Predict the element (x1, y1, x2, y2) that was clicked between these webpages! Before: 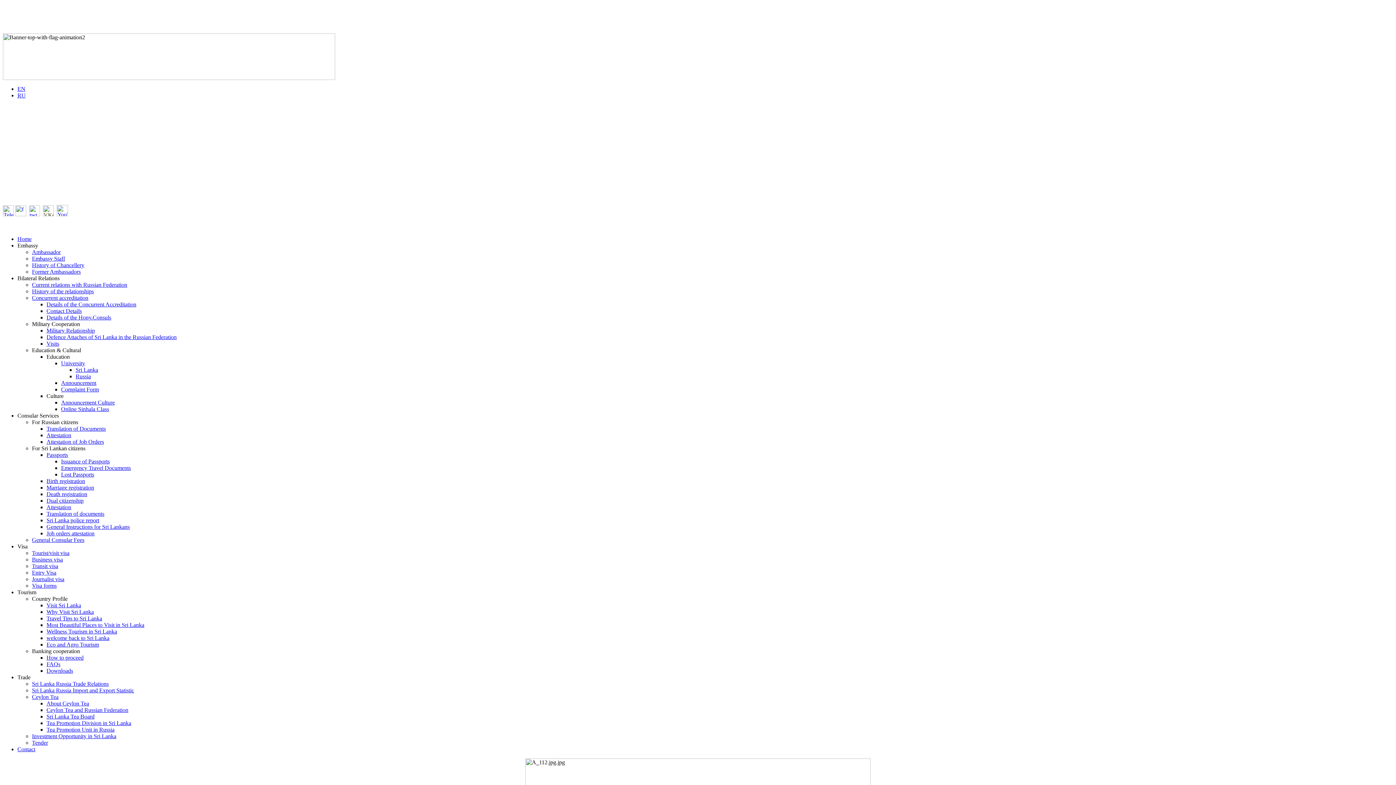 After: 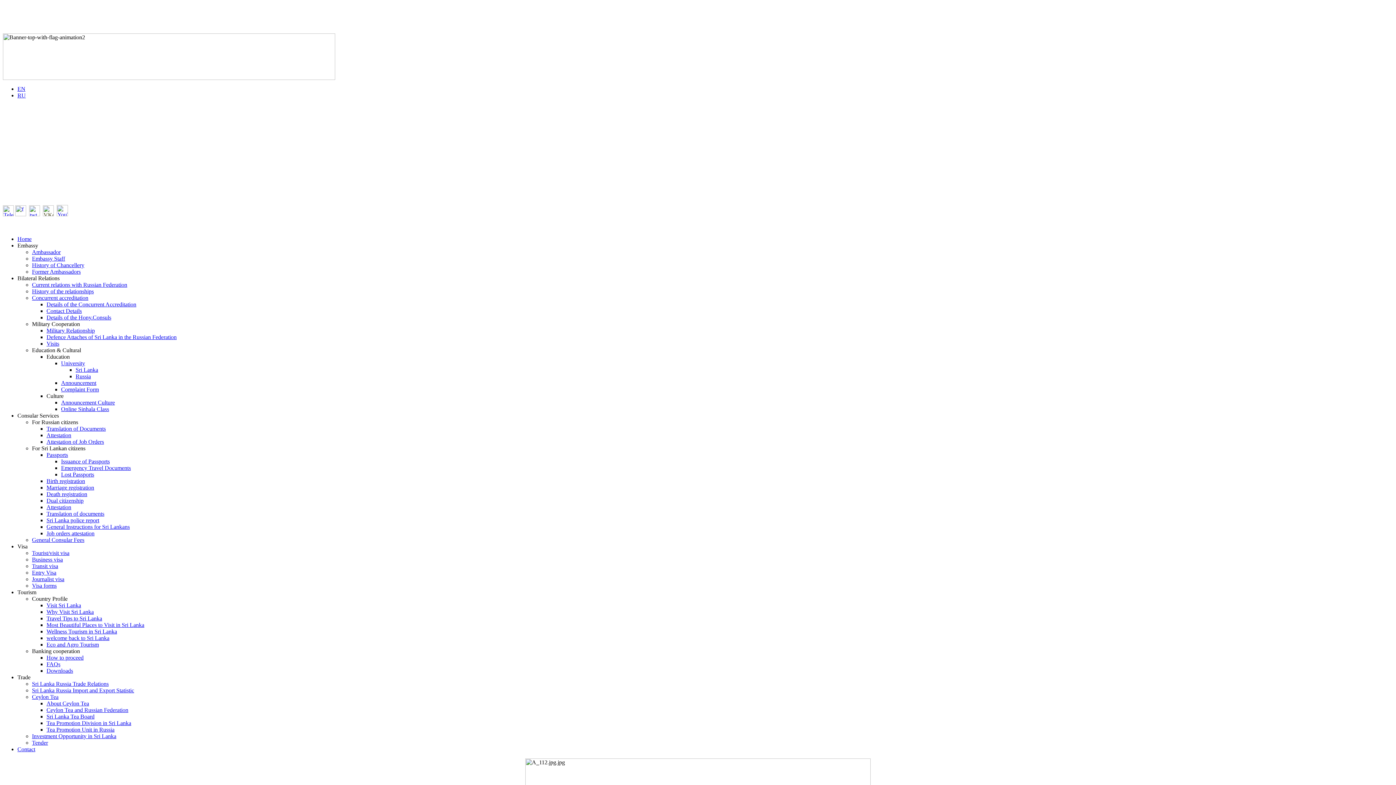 Action: bbox: (32, 681, 108, 687) label: Sri Lanka Russia Trade Relations